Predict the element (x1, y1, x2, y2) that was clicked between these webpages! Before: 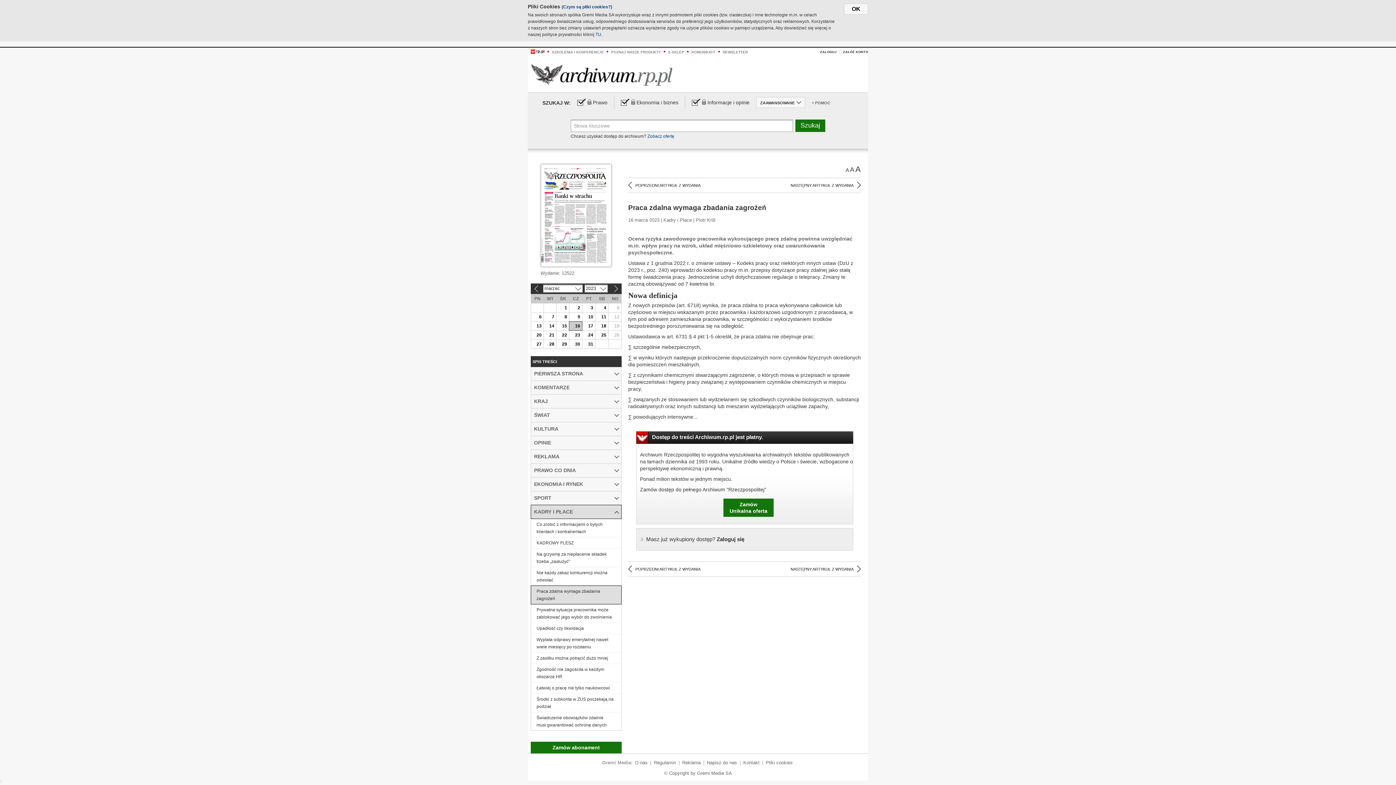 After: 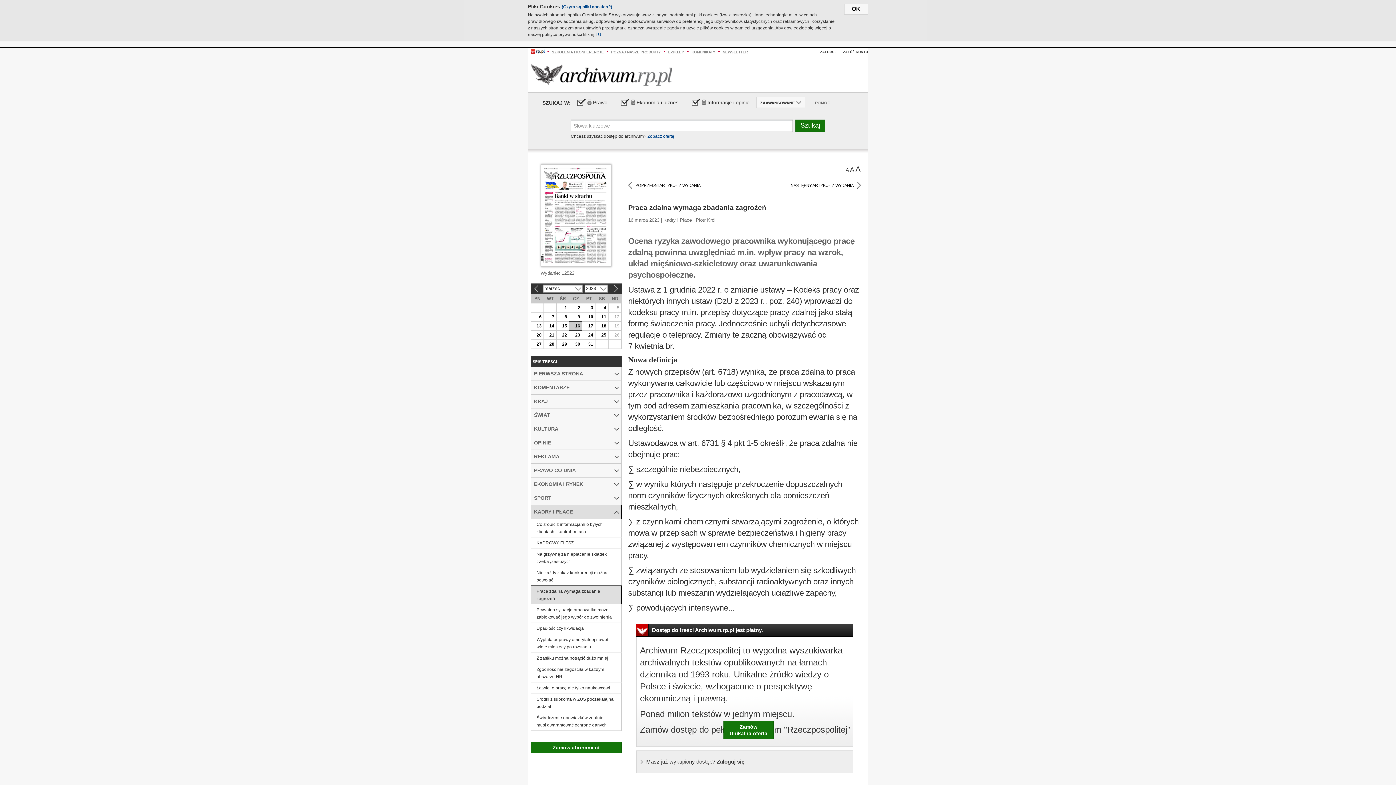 Action: label: A bbox: (855, 168, 861, 173)